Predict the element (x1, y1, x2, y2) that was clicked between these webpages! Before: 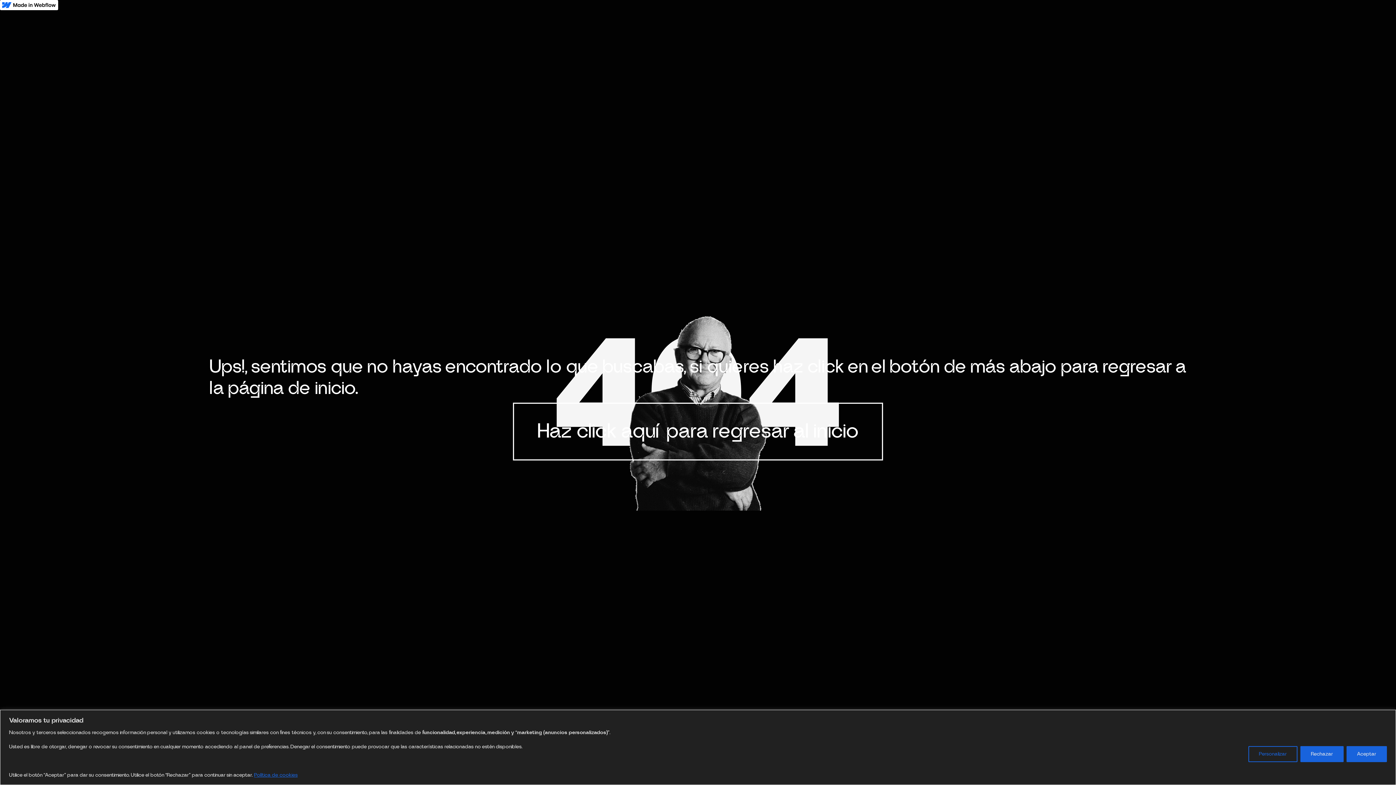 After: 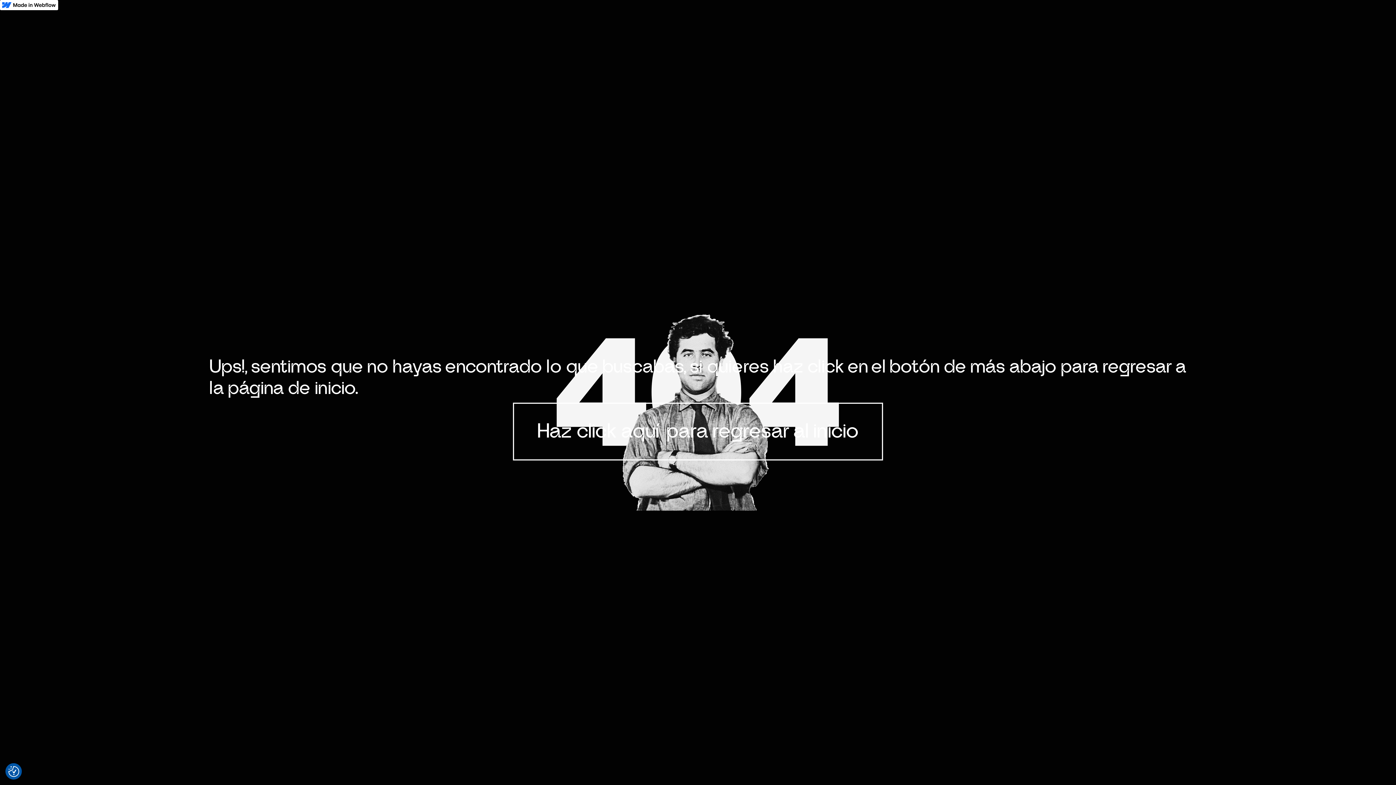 Action: bbox: (1346, 746, 1387, 762) label: Aceptar